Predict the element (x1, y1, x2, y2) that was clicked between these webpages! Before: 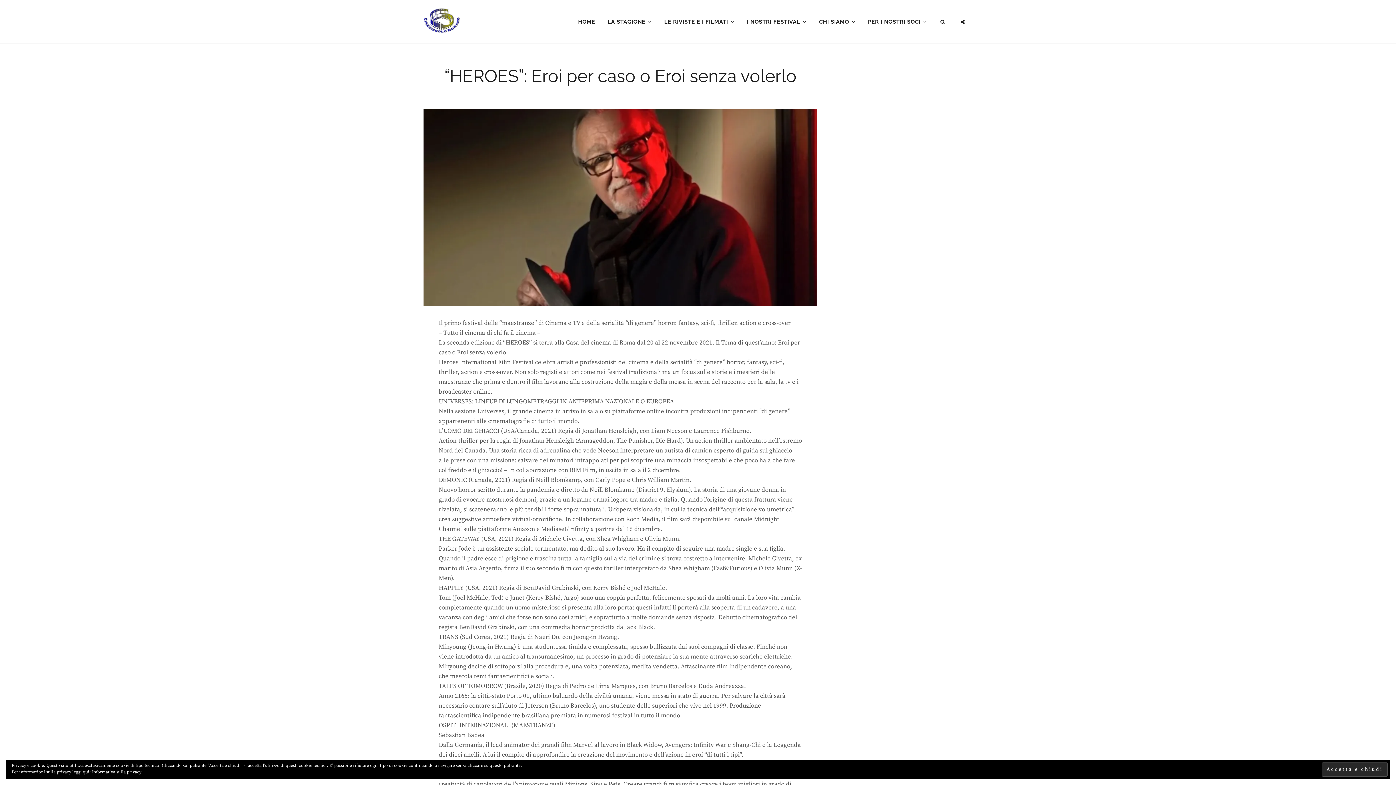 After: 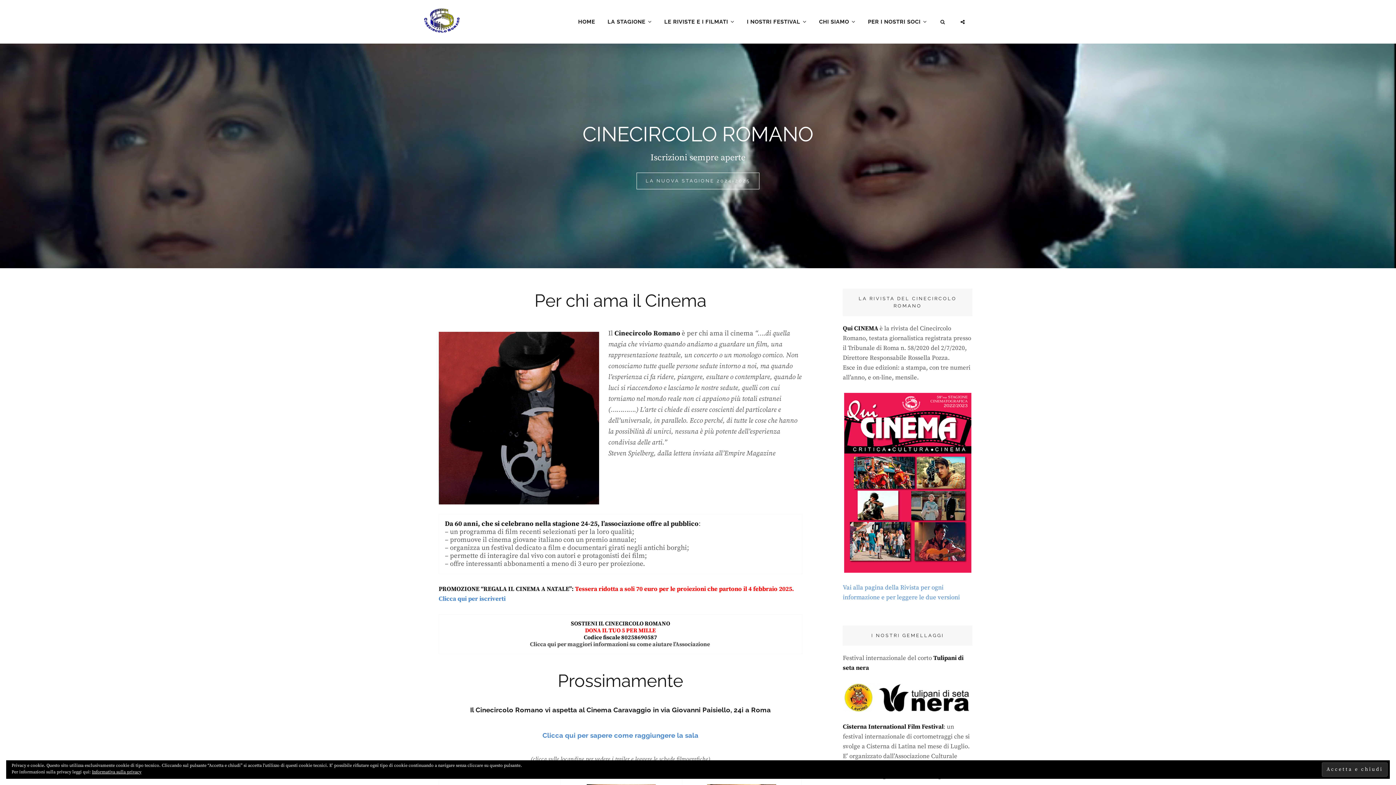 Action: bbox: (572, 12, 600, 31) label: HOME